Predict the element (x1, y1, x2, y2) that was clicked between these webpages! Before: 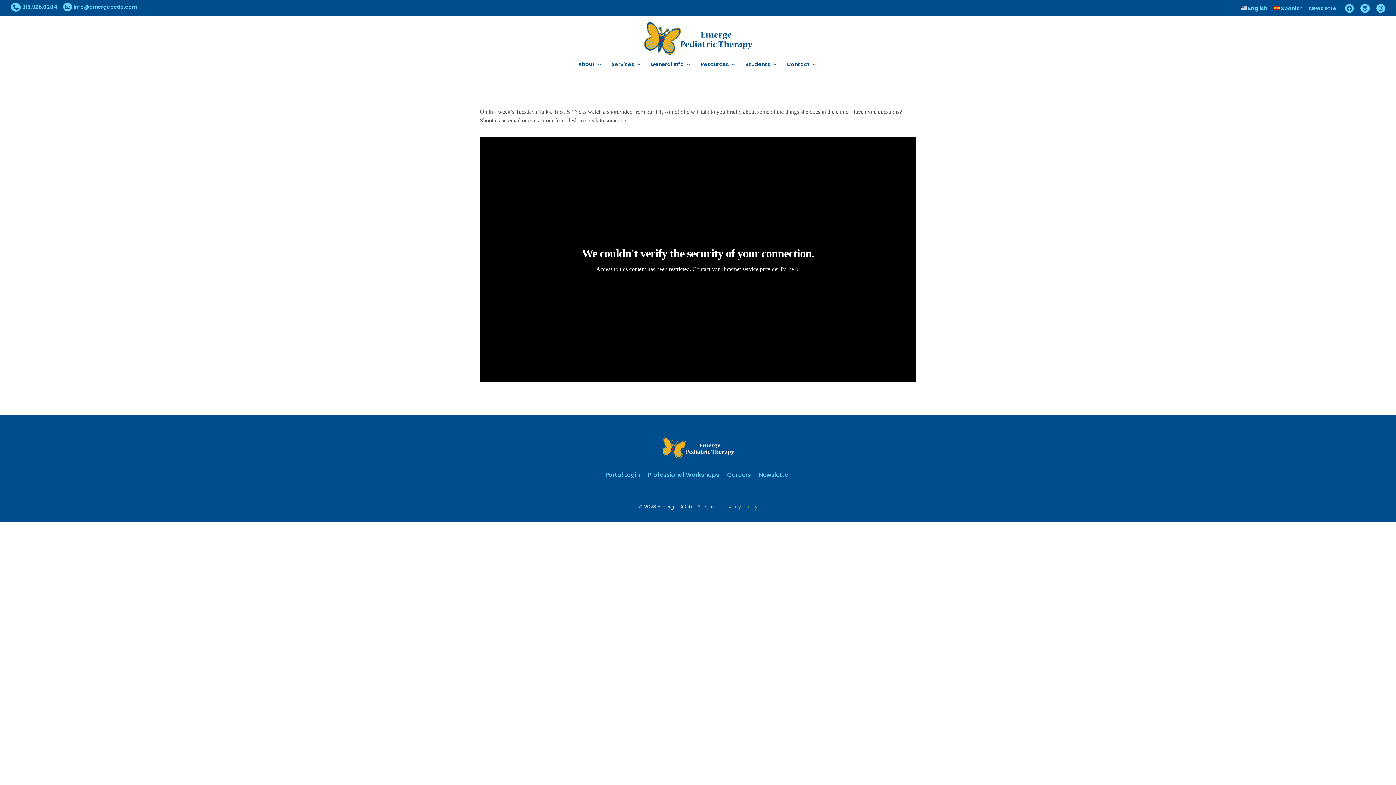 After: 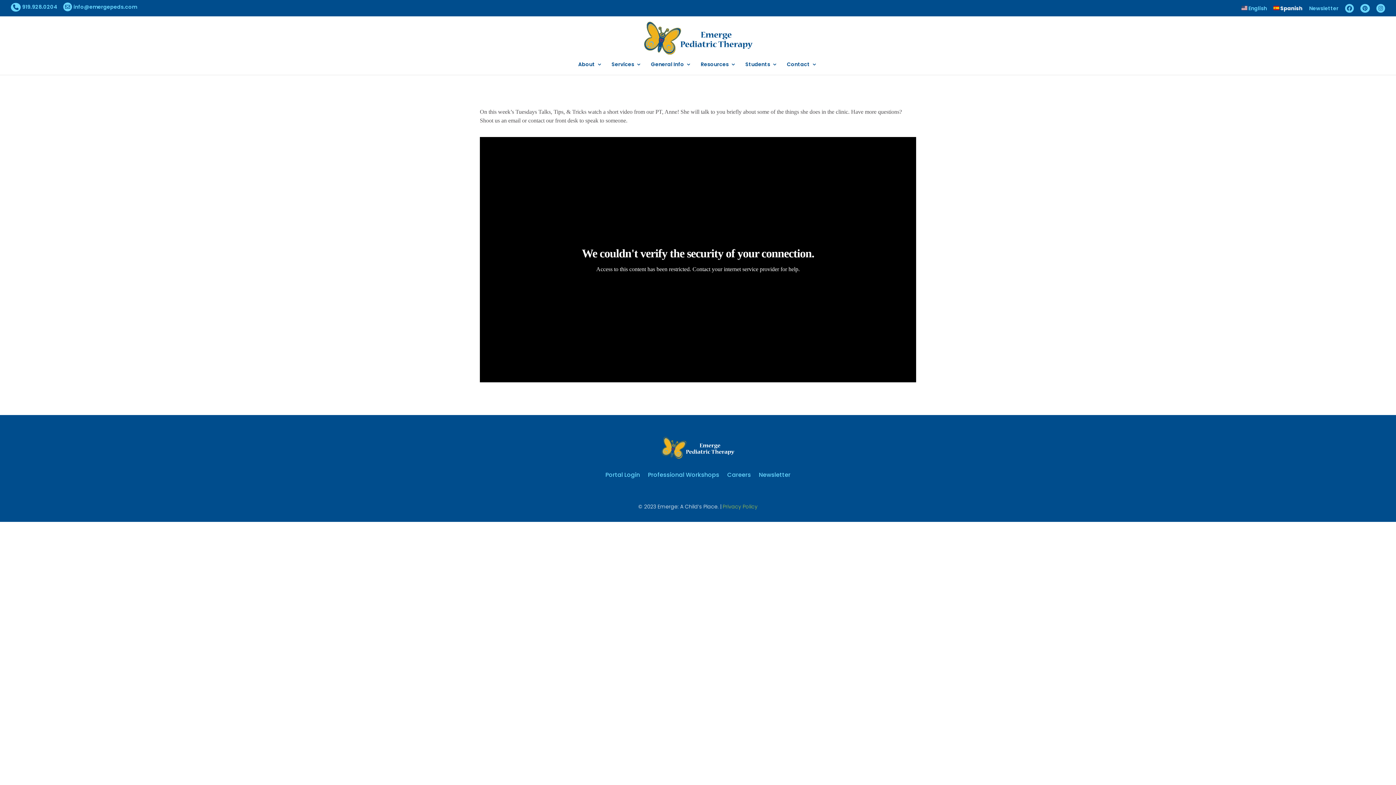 Action: bbox: (1274, 5, 1302, 14) label:  Spanish